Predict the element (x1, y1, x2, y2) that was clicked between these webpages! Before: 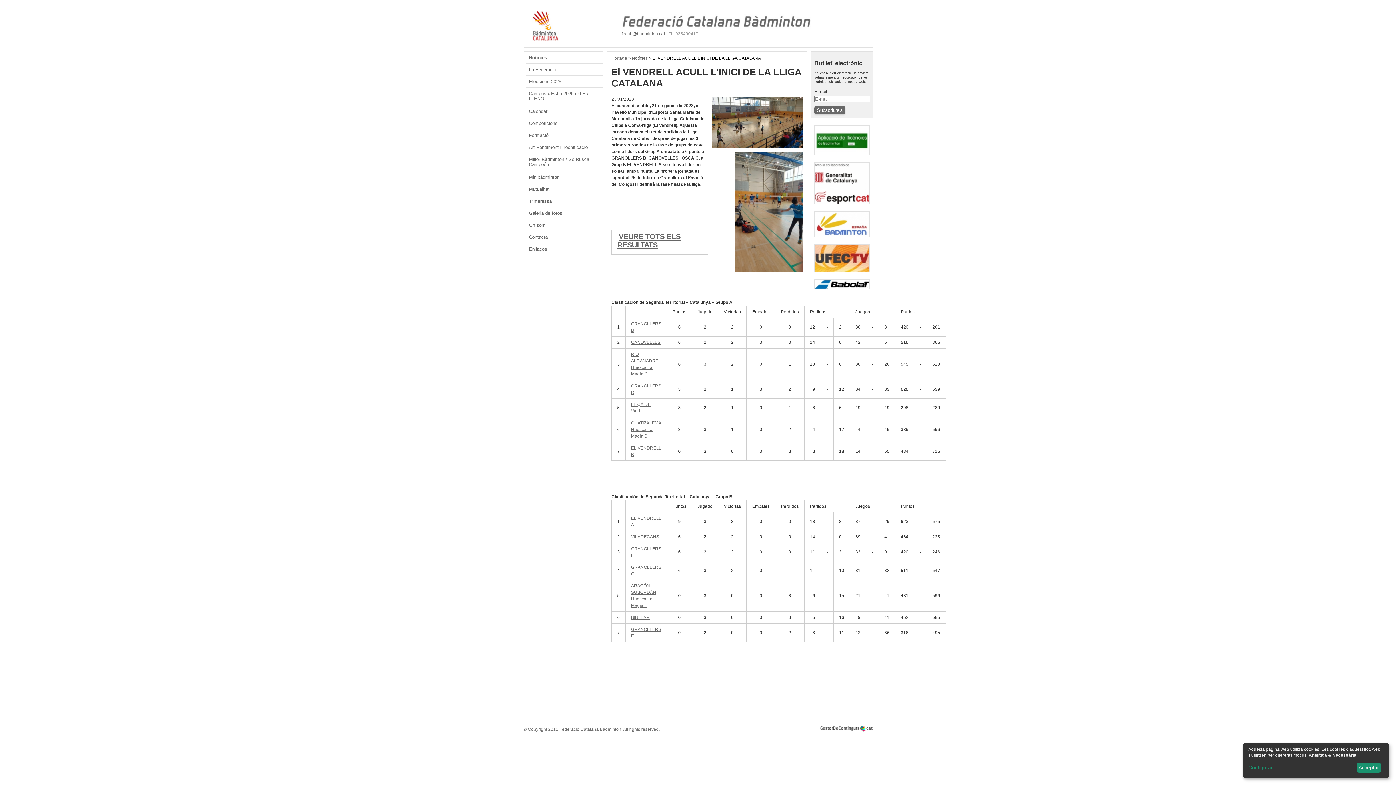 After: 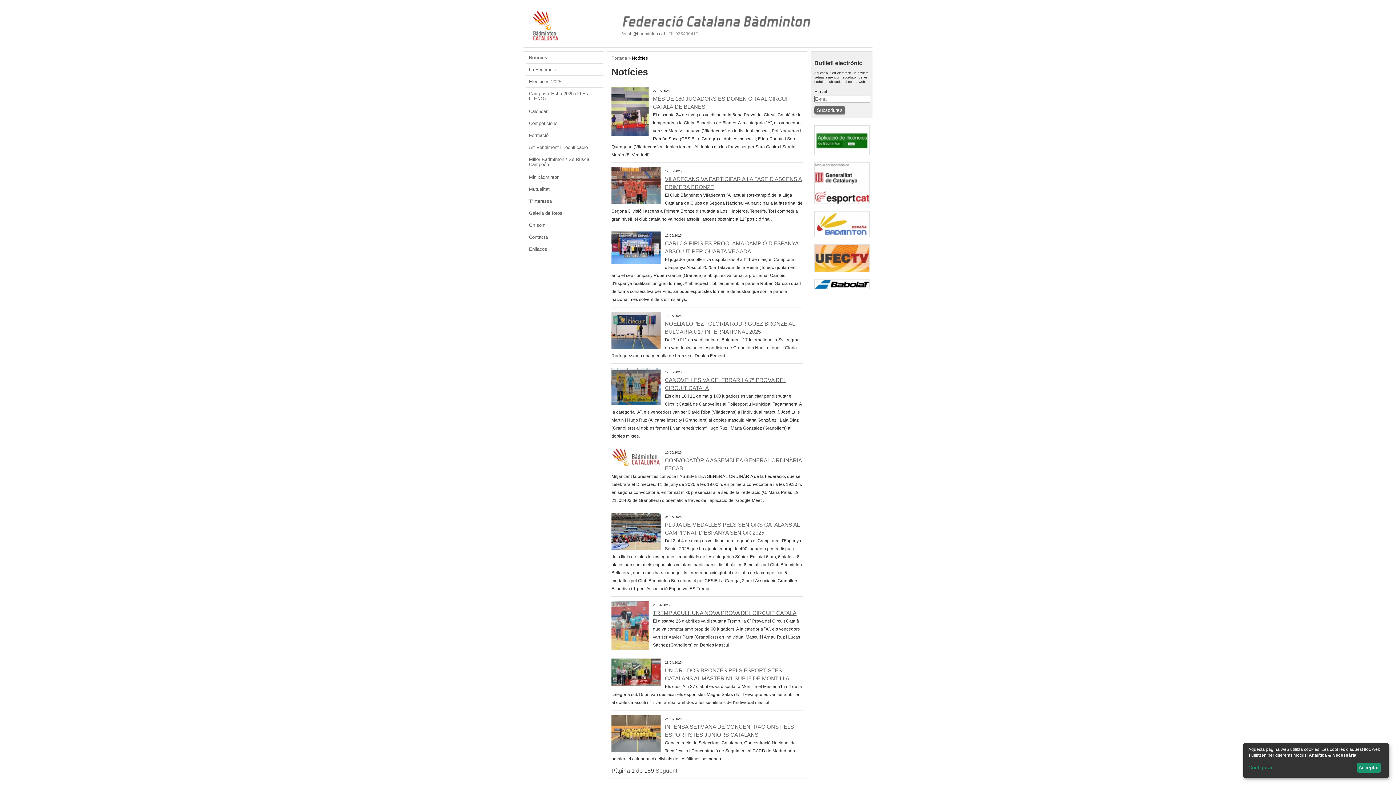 Action: bbox: (529, 54, 547, 60) label: Notícies